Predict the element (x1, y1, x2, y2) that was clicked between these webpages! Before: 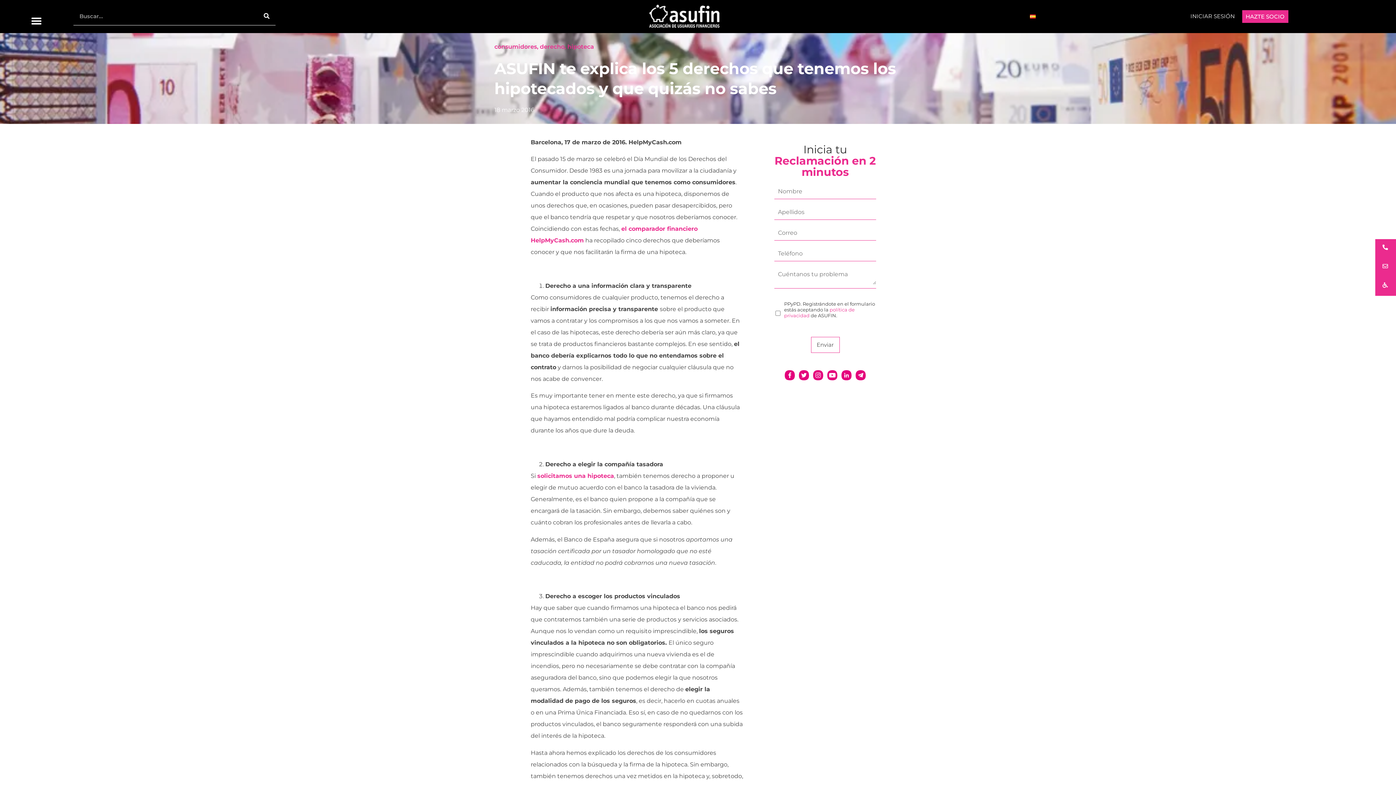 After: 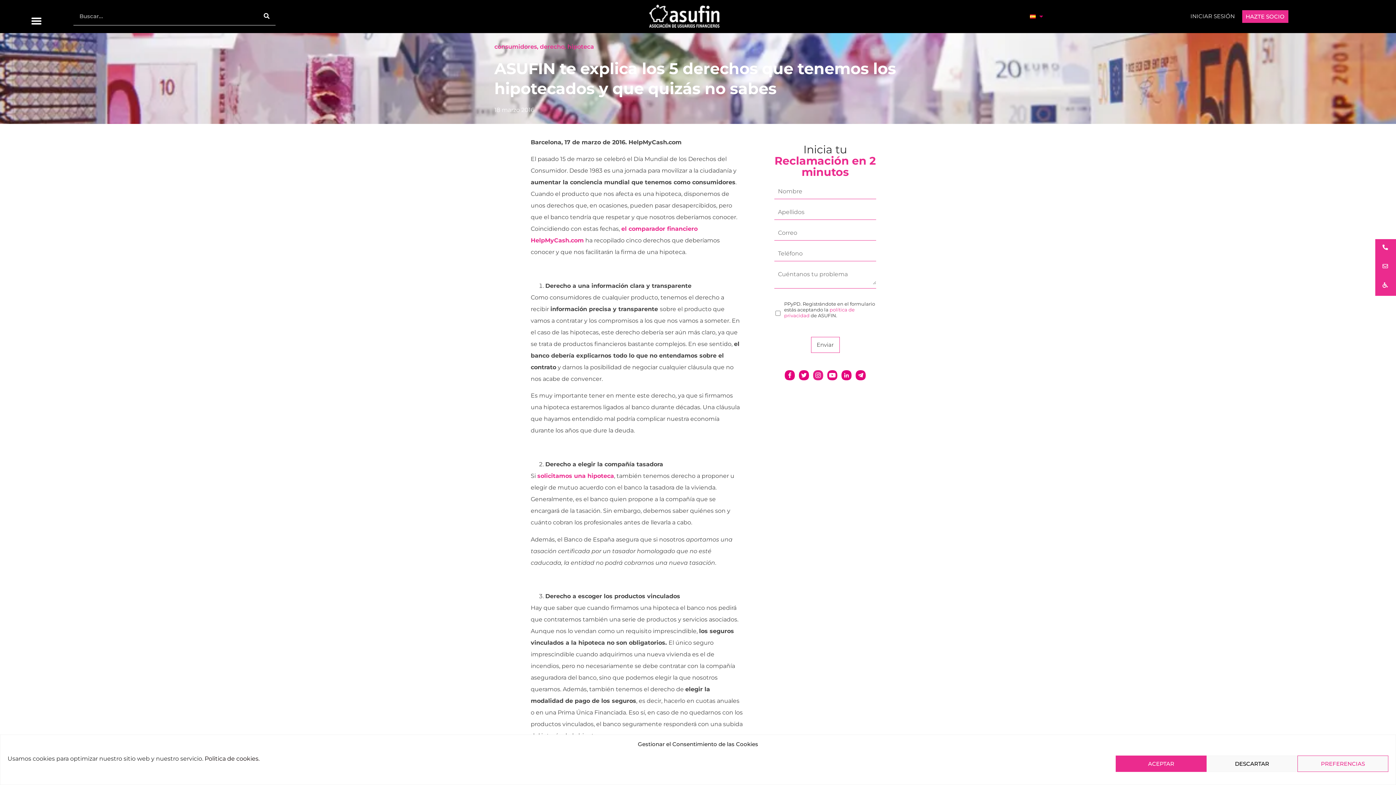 Action: bbox: (812, 369, 824, 381)